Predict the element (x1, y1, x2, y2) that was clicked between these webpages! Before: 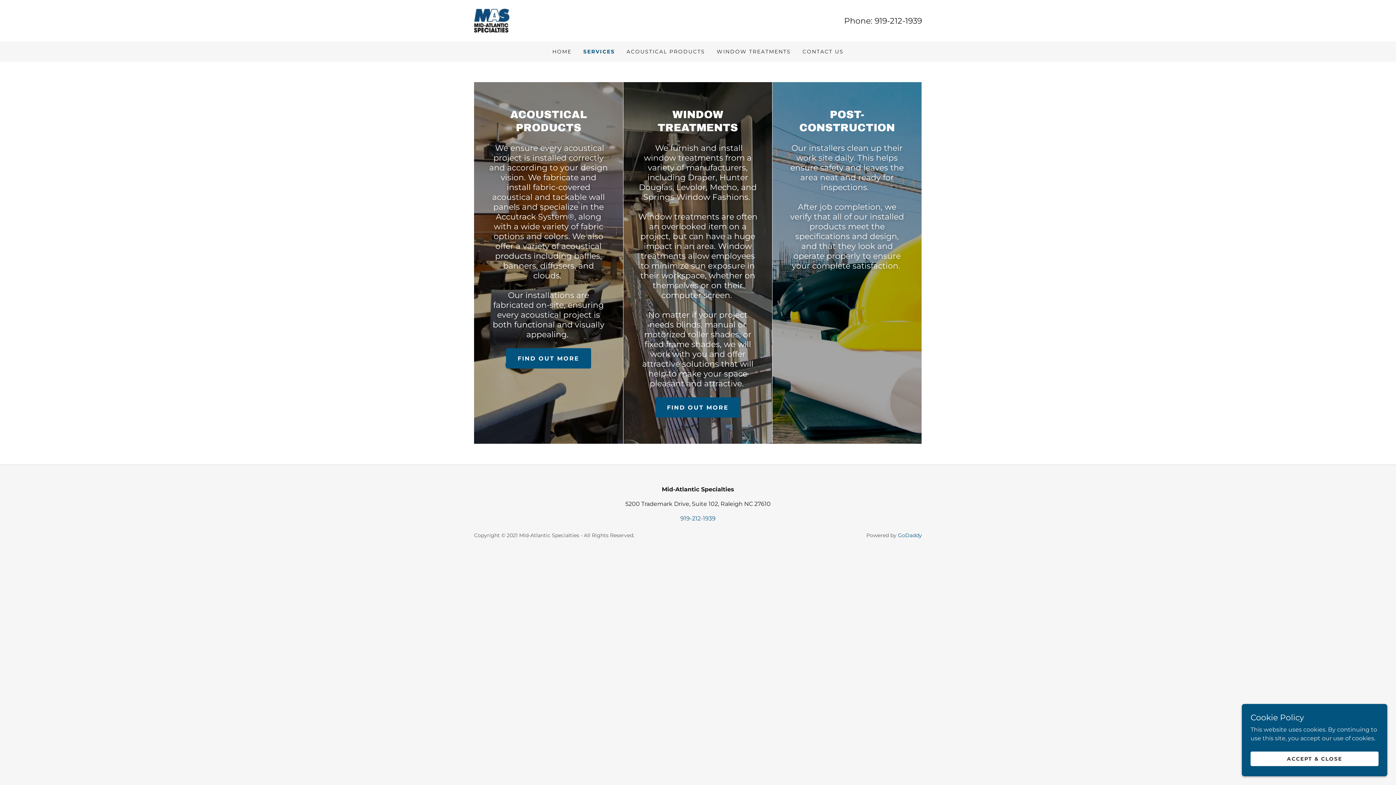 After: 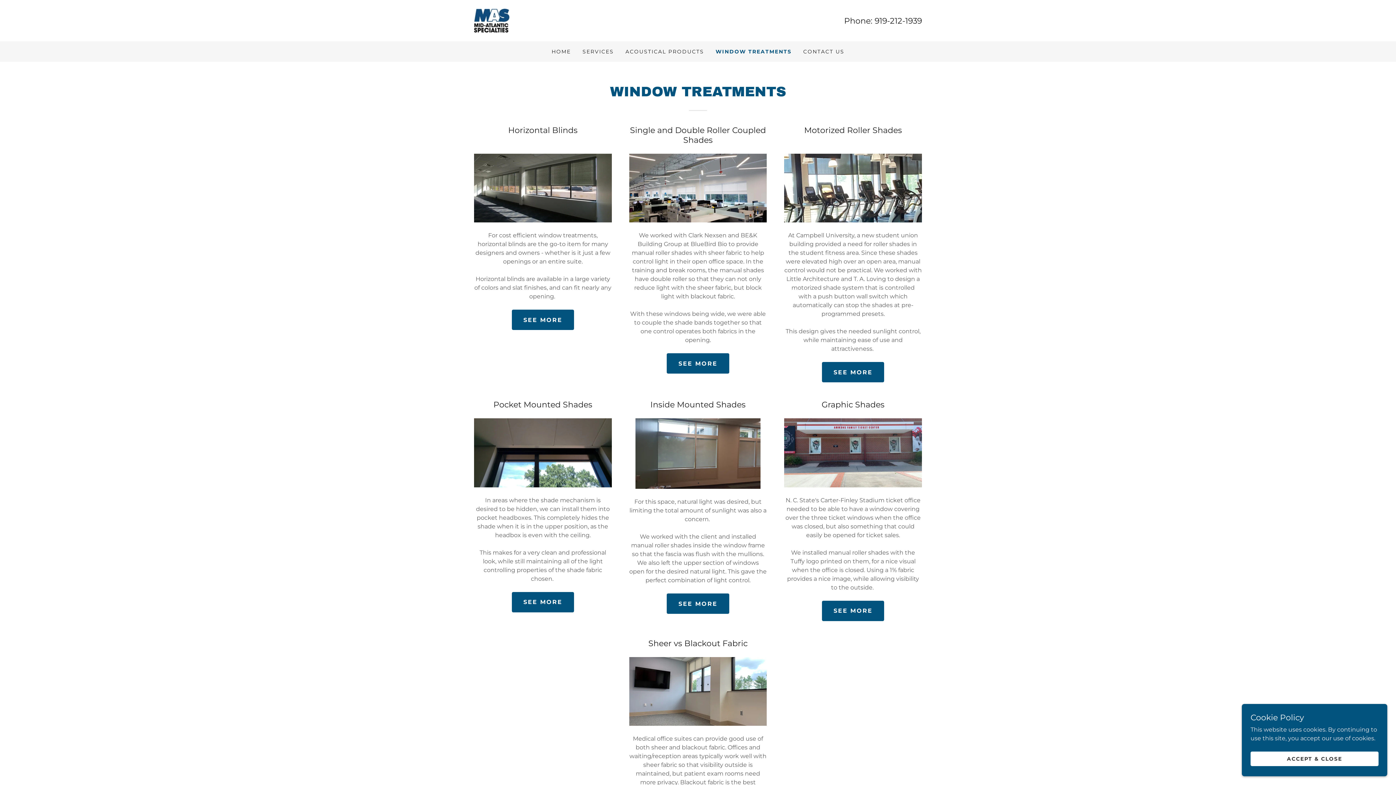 Action: label: FIND OUT MORE bbox: (655, 397, 740, 417)